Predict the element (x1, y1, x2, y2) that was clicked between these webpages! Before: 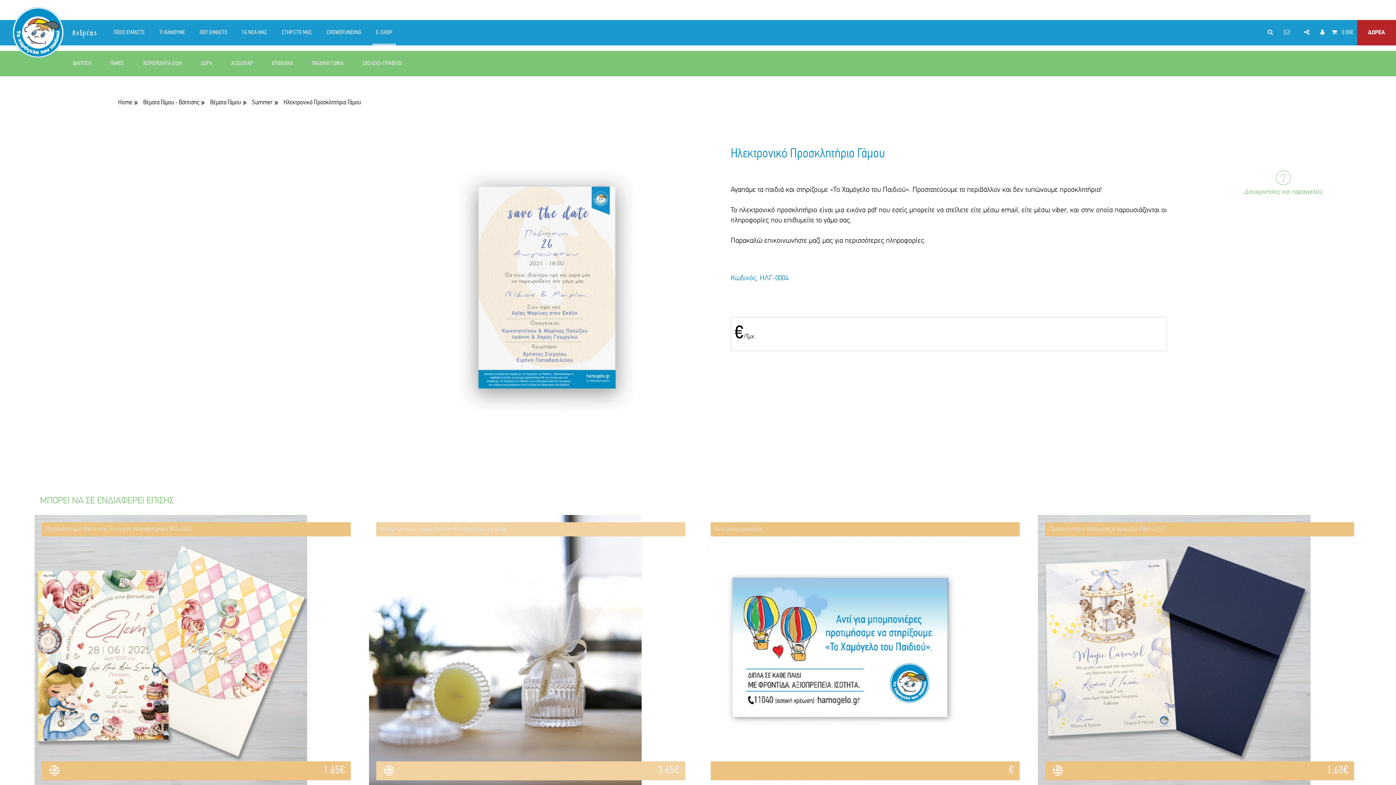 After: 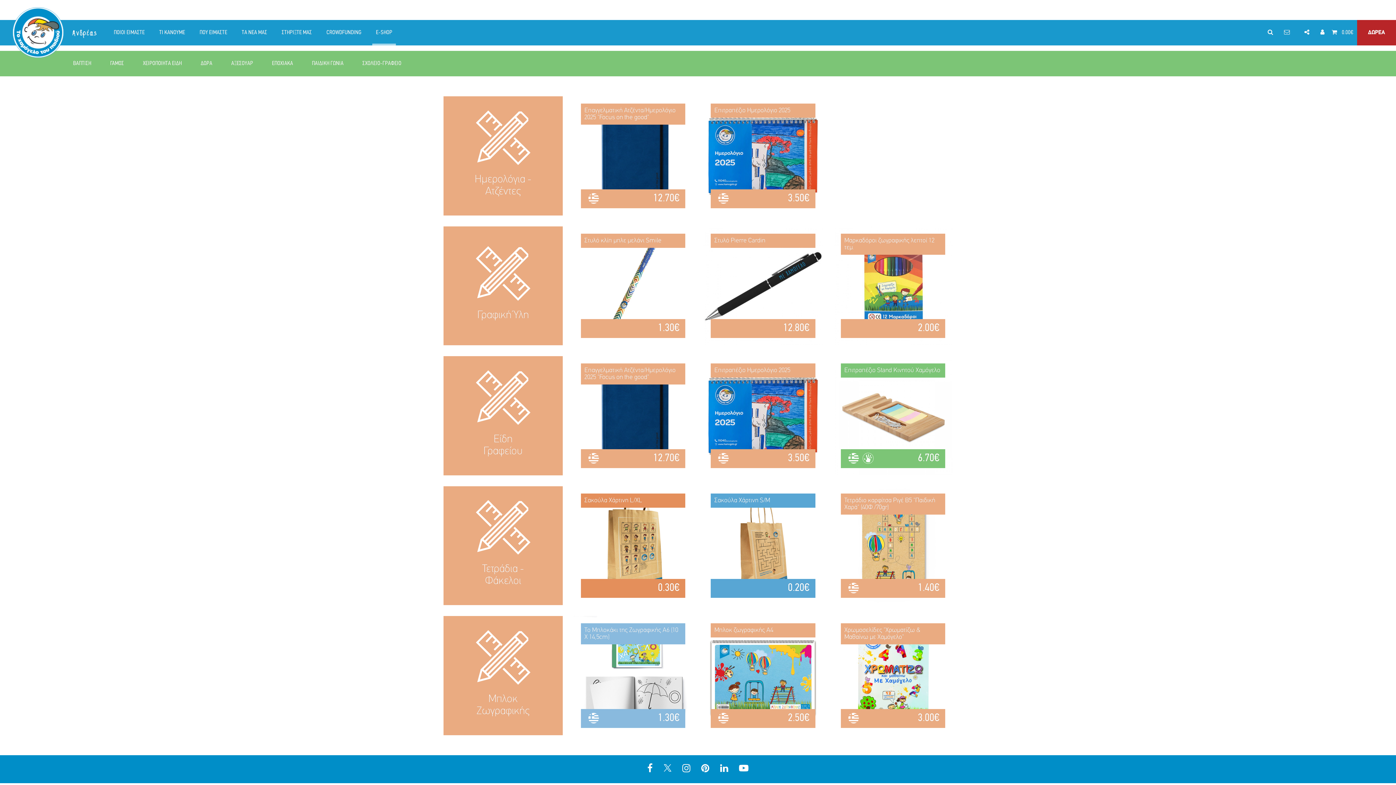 Action: label: ΣΧΟΛΕΙΟ-ΓΡΑΦΕΙΟ bbox: (353, 50, 410, 76)